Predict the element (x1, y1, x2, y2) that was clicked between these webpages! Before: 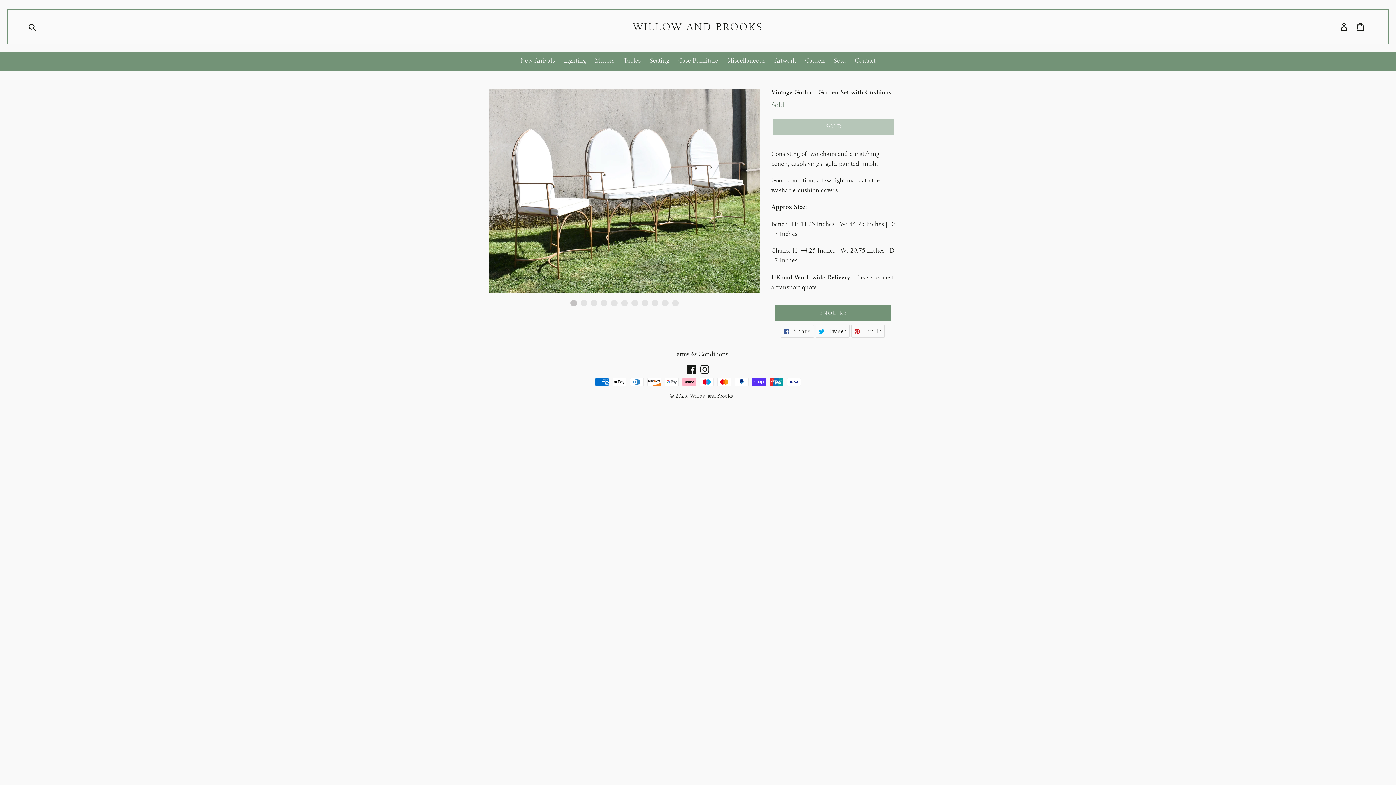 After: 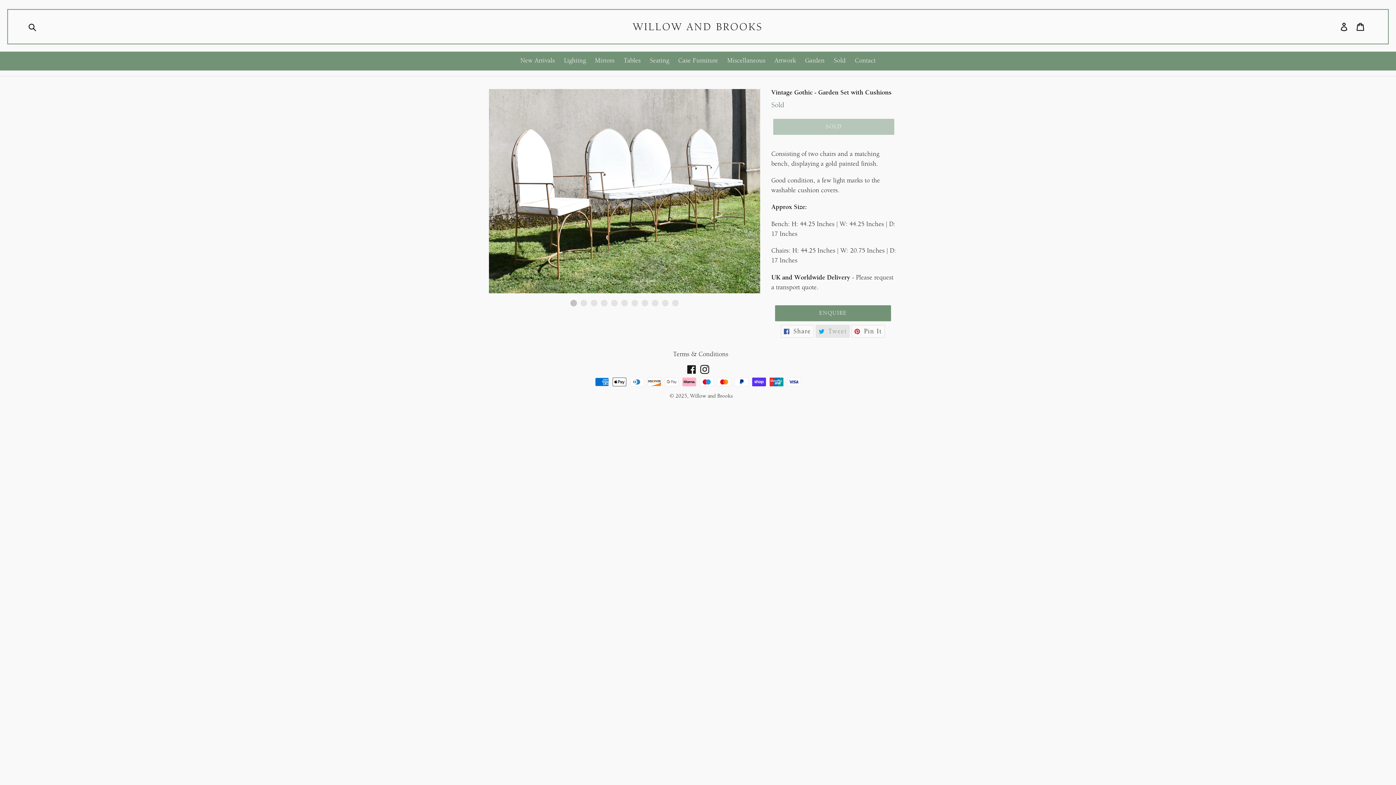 Action: bbox: (815, 324, 849, 337) label:  Tweet
Tweet On Twitter